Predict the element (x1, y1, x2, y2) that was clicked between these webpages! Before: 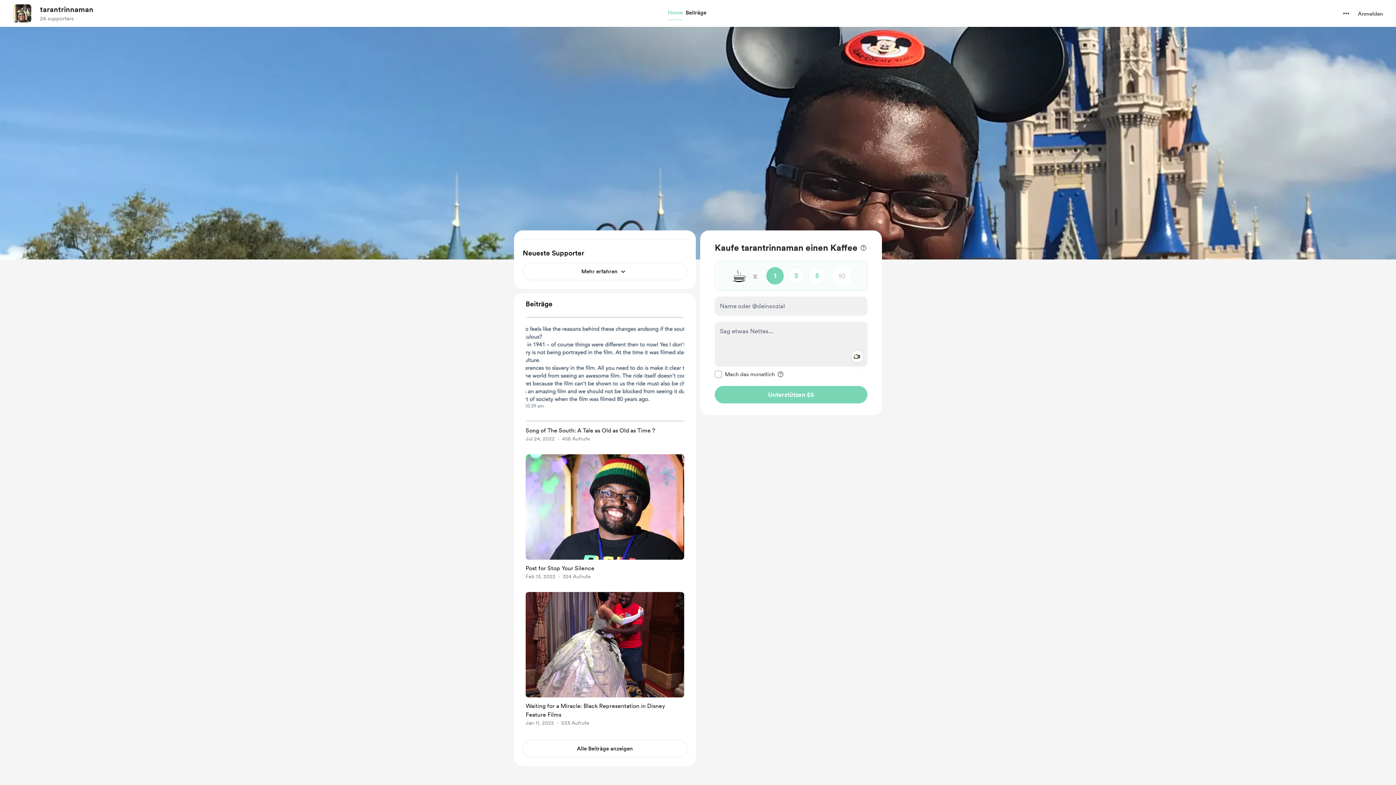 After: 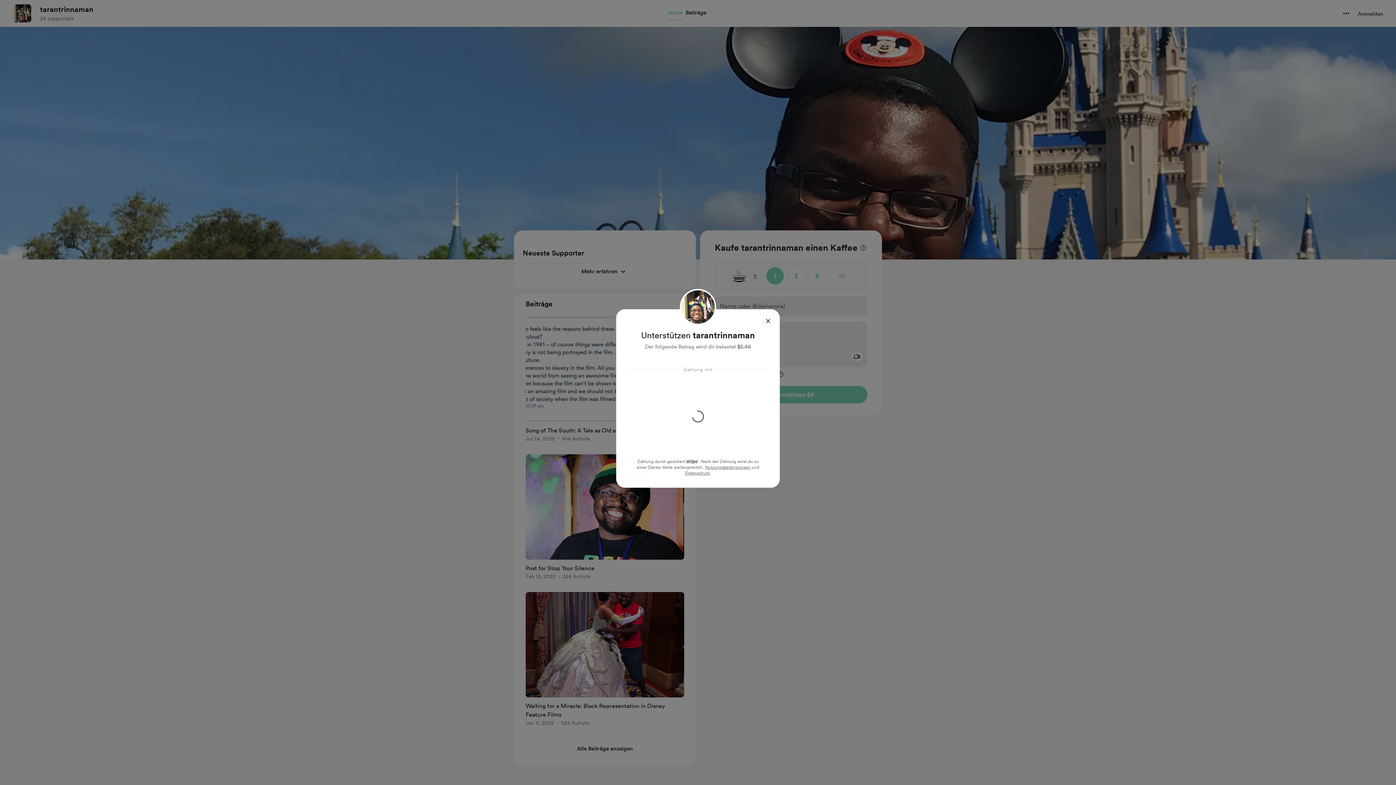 Action: label: Unterstützen mit 5 United States Dollar  bbox: (714, 386, 867, 403)